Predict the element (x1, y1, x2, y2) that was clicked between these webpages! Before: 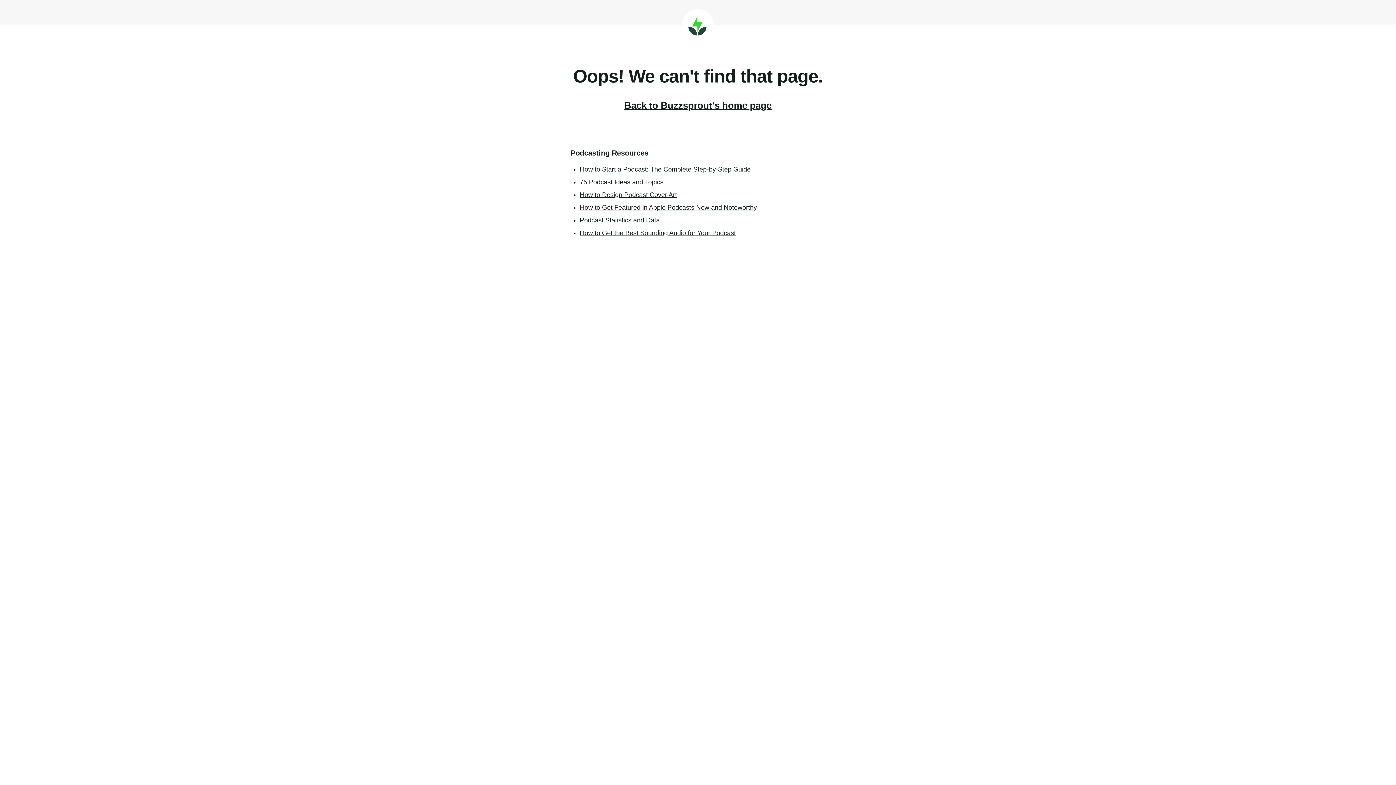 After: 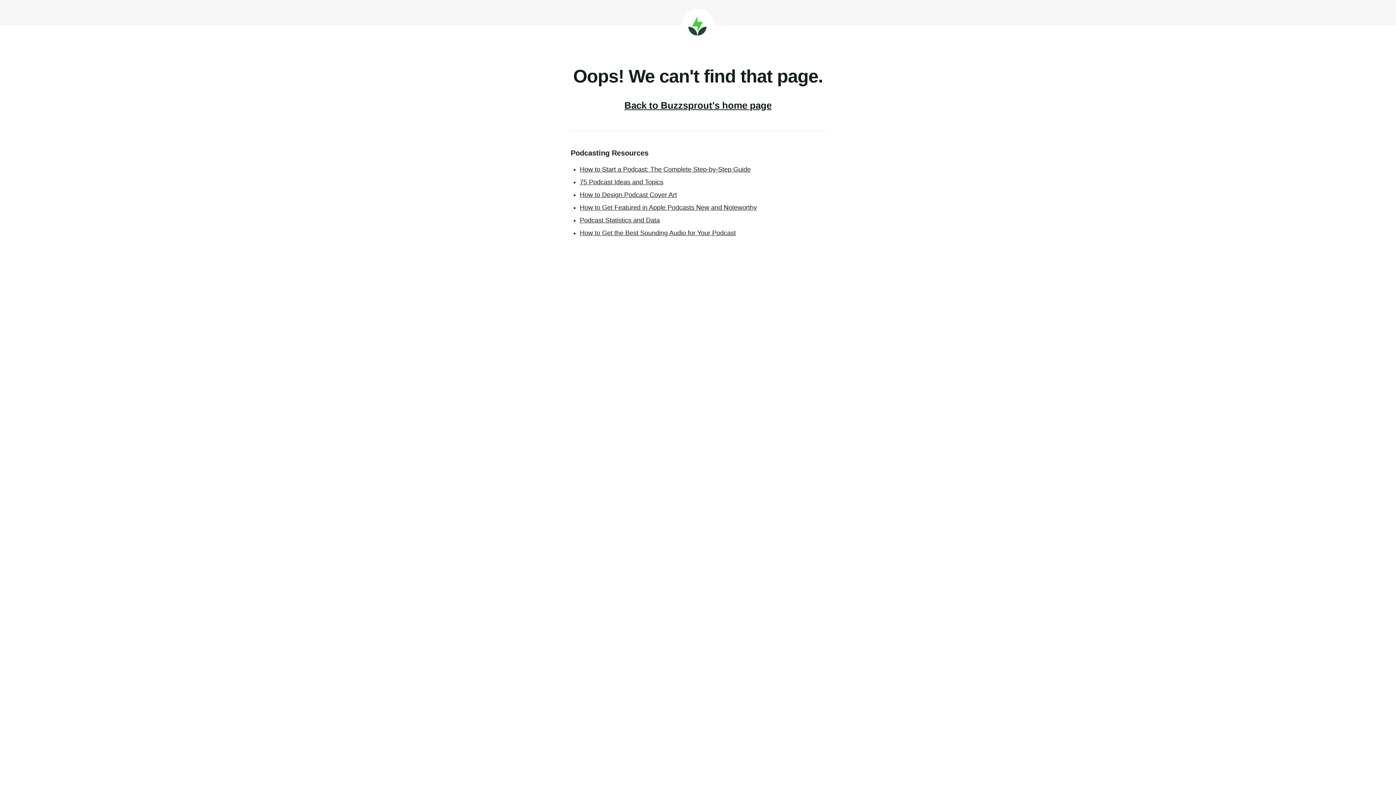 Action: label: 75 Podcast Ideas and Topics bbox: (580, 178, 663, 185)